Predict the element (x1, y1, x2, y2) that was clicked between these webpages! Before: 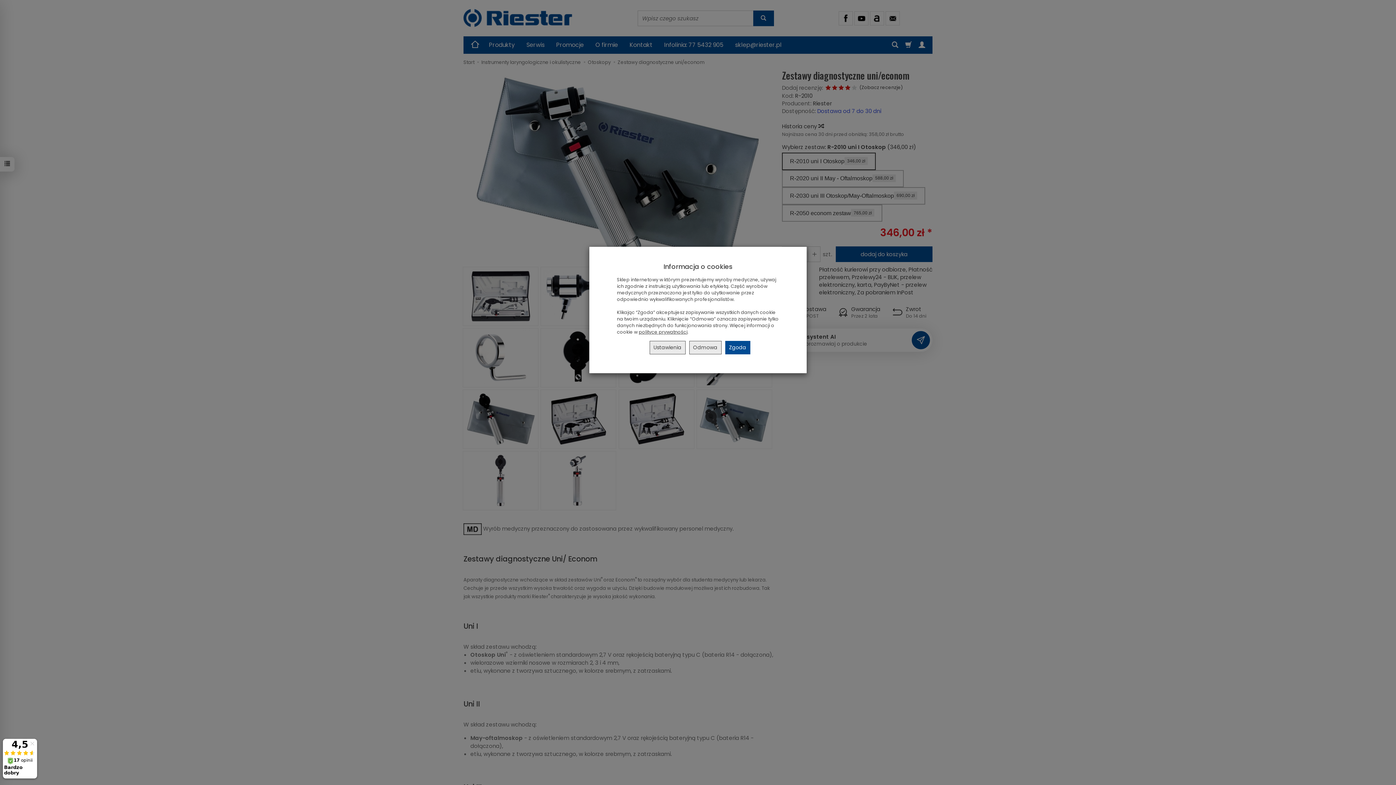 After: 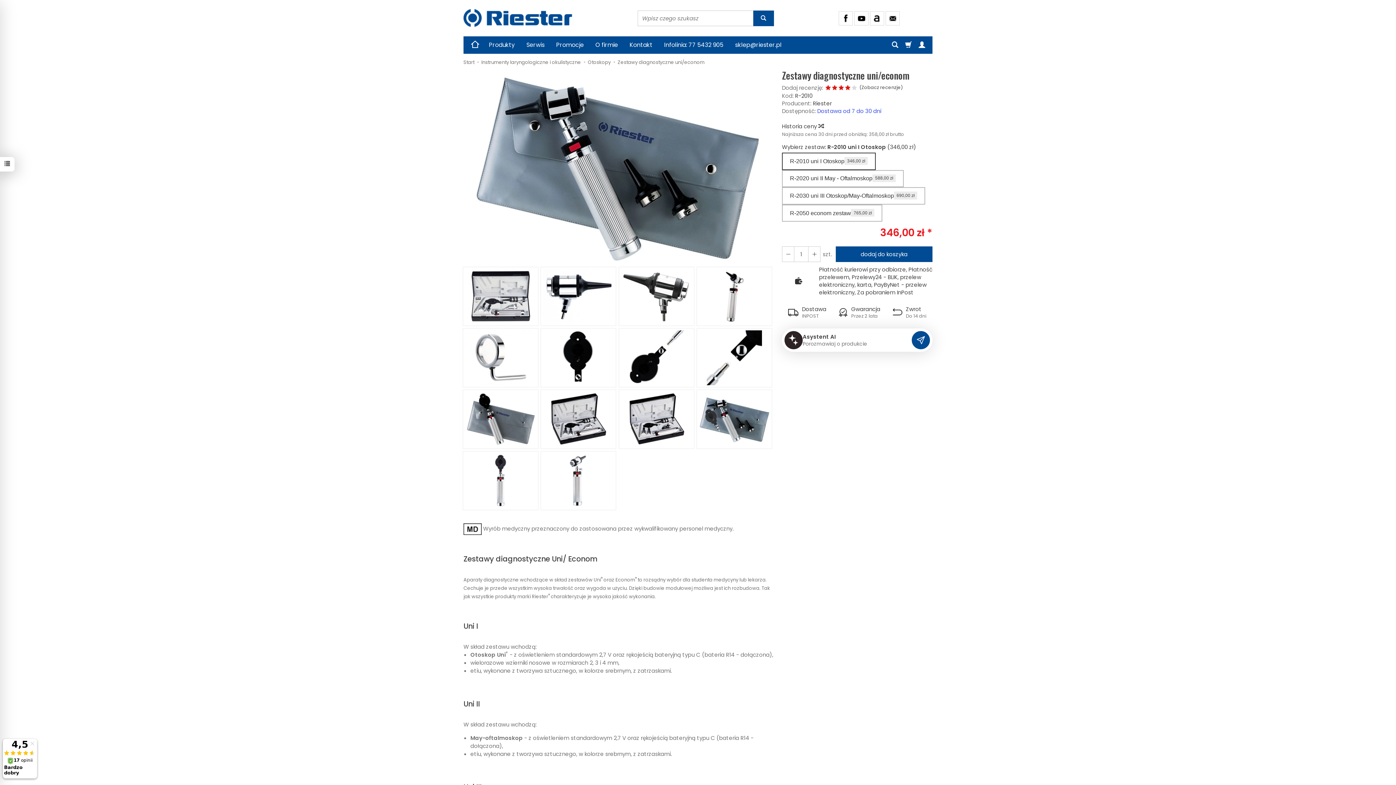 Action: label: Odmowa bbox: (689, 341, 721, 354)